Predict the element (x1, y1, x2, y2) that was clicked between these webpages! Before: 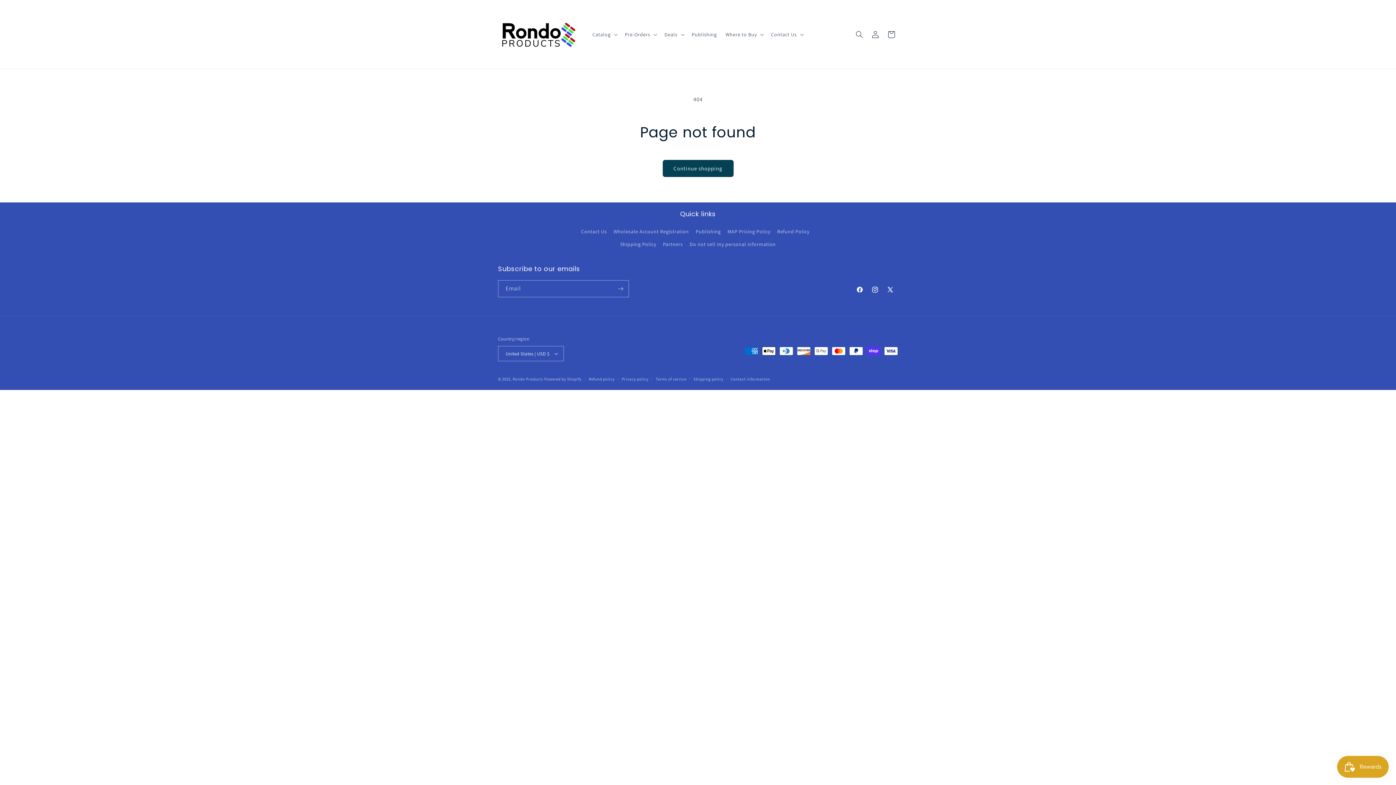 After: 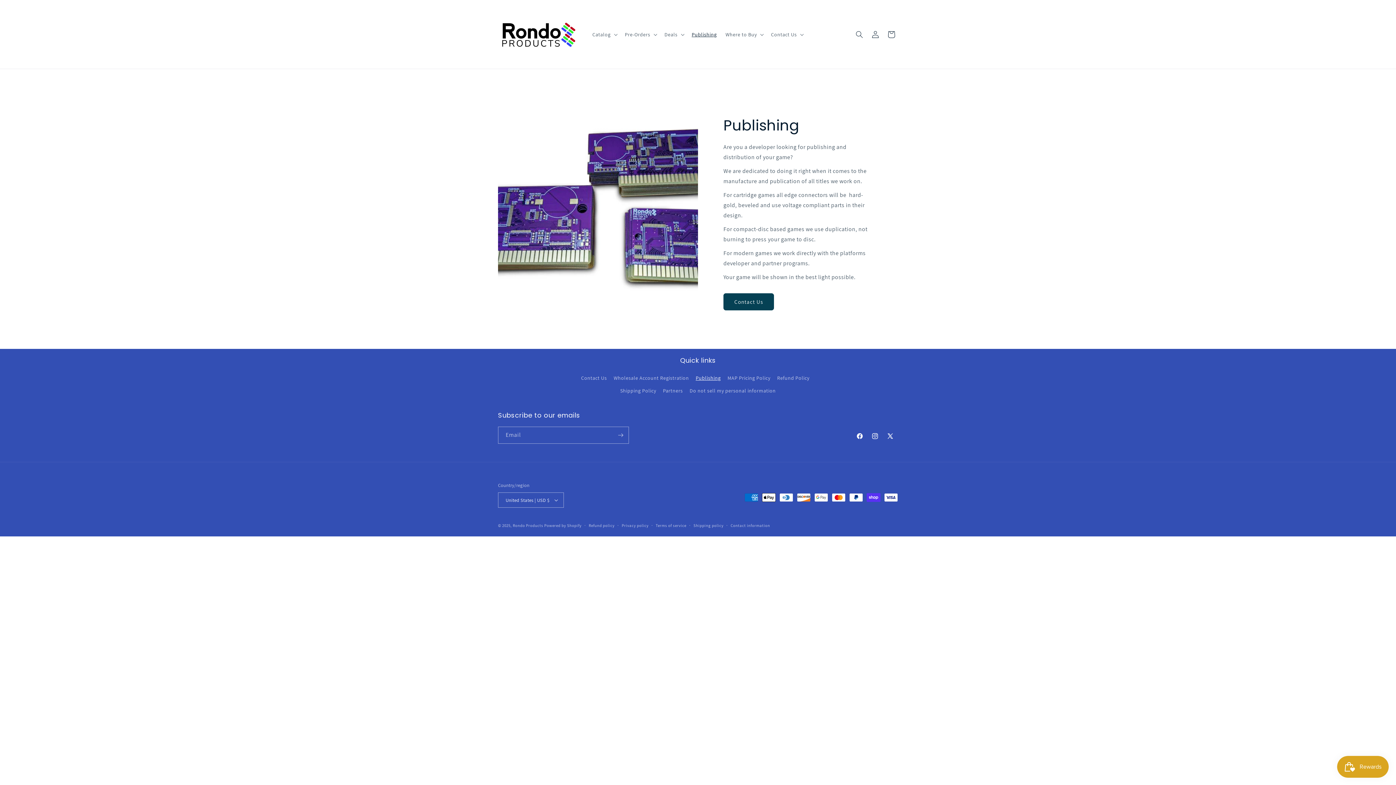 Action: label: Publishing bbox: (687, 26, 721, 42)